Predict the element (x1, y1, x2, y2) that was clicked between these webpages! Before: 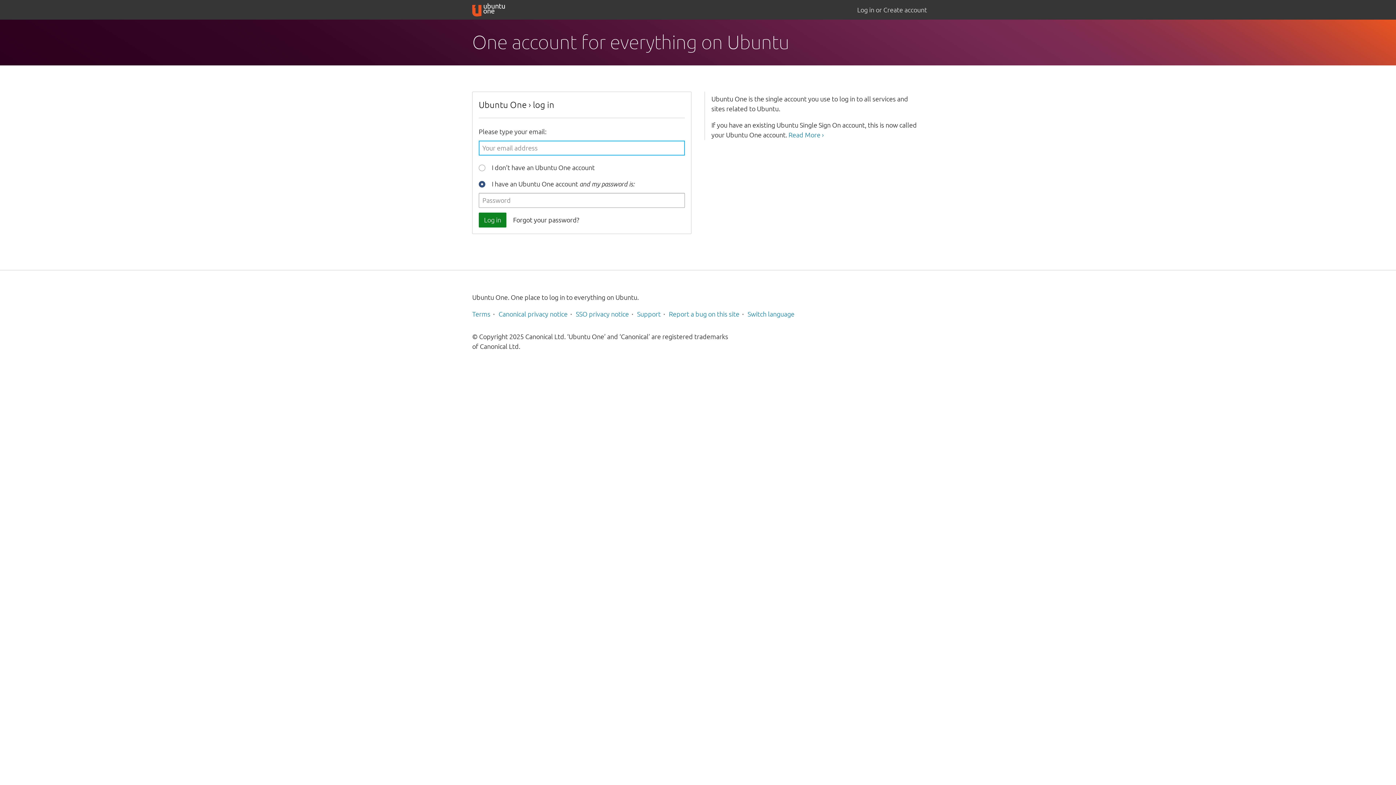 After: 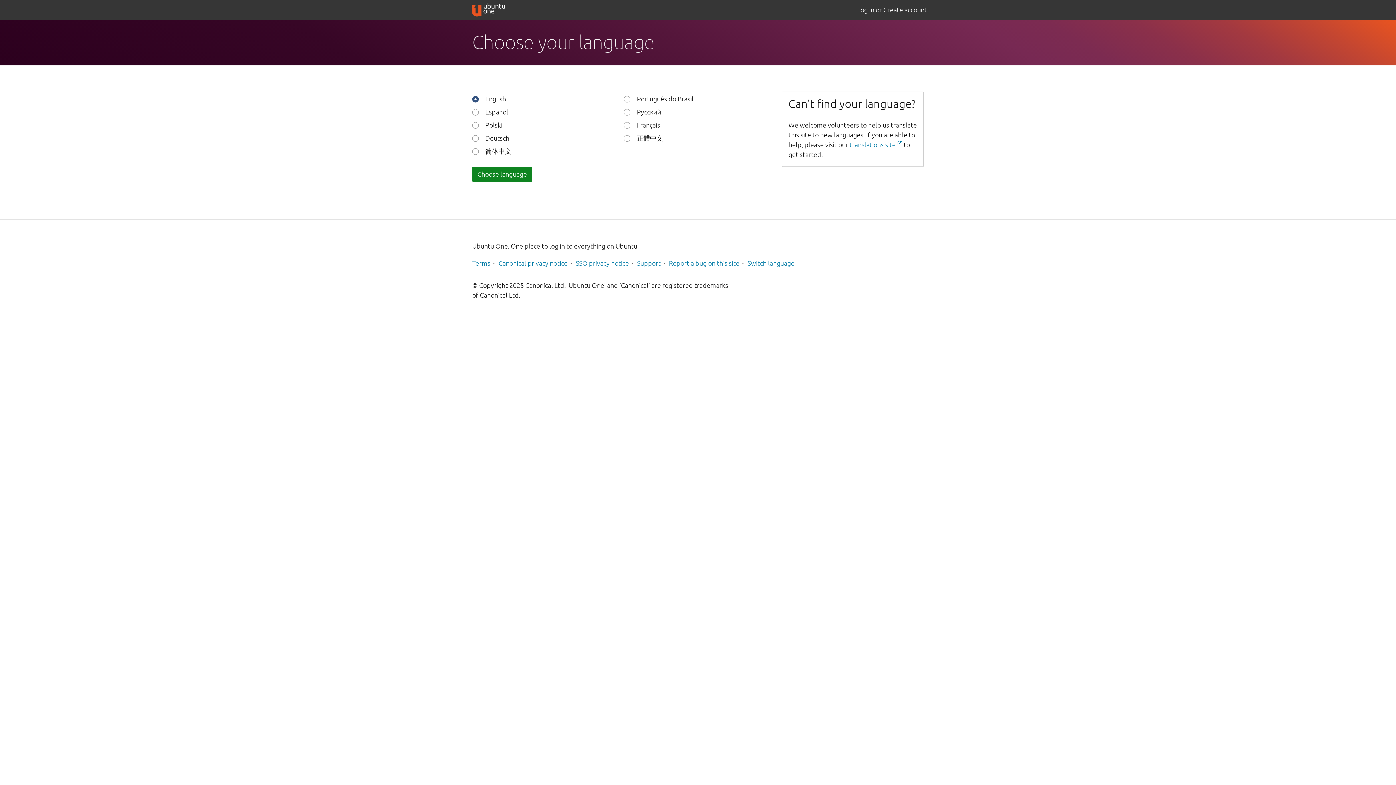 Action: bbox: (747, 310, 794, 317) label: Switch language